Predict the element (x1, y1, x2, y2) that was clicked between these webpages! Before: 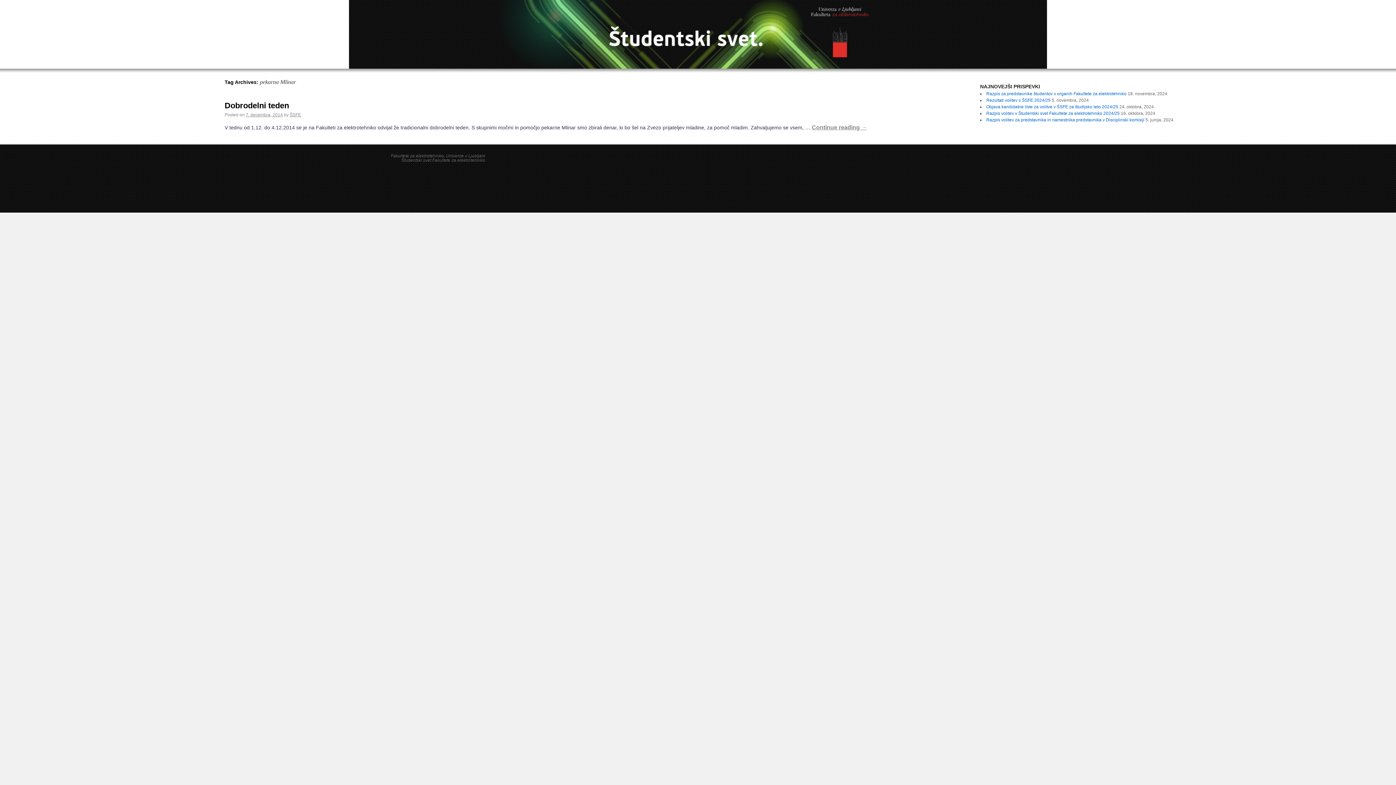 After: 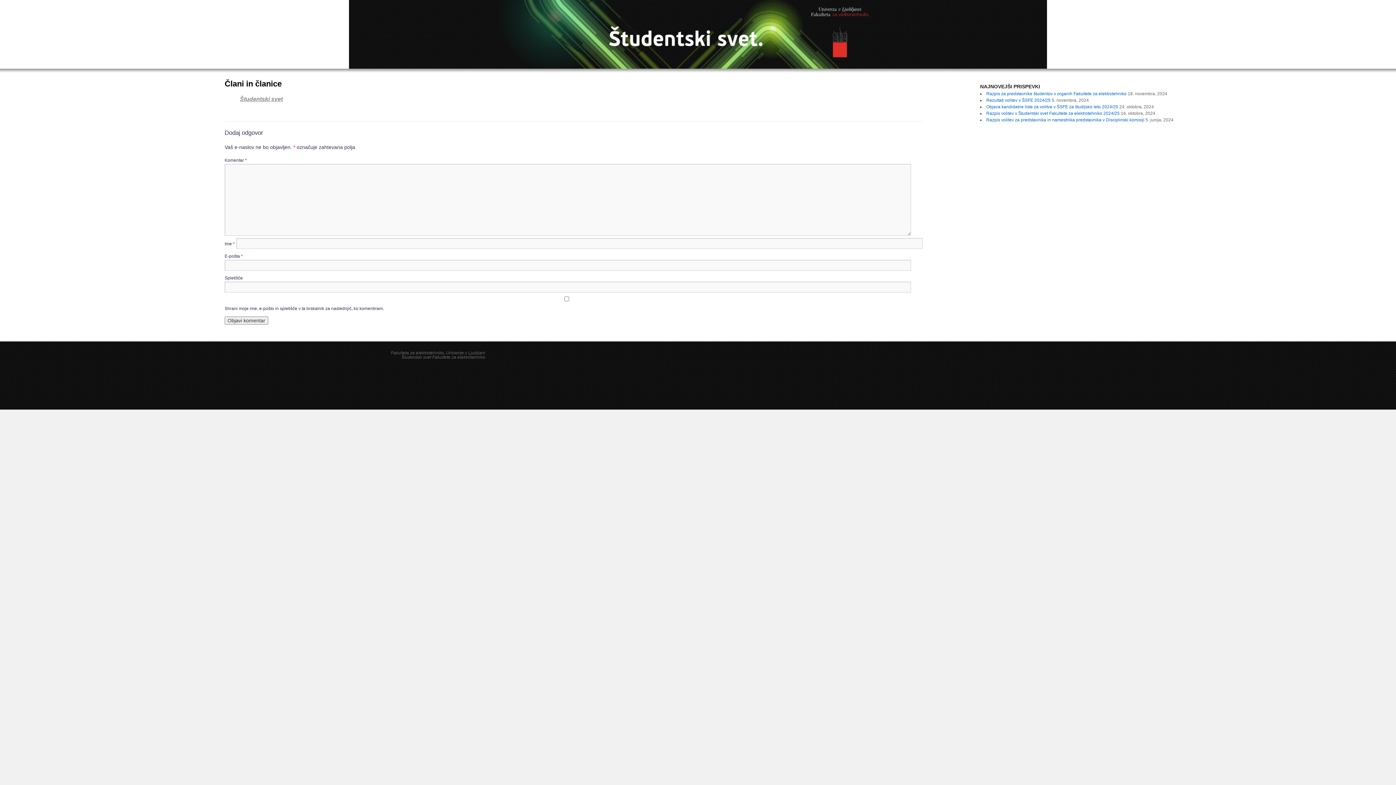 Action: label: Člani in članice bbox: (97, 57, 158, 66)